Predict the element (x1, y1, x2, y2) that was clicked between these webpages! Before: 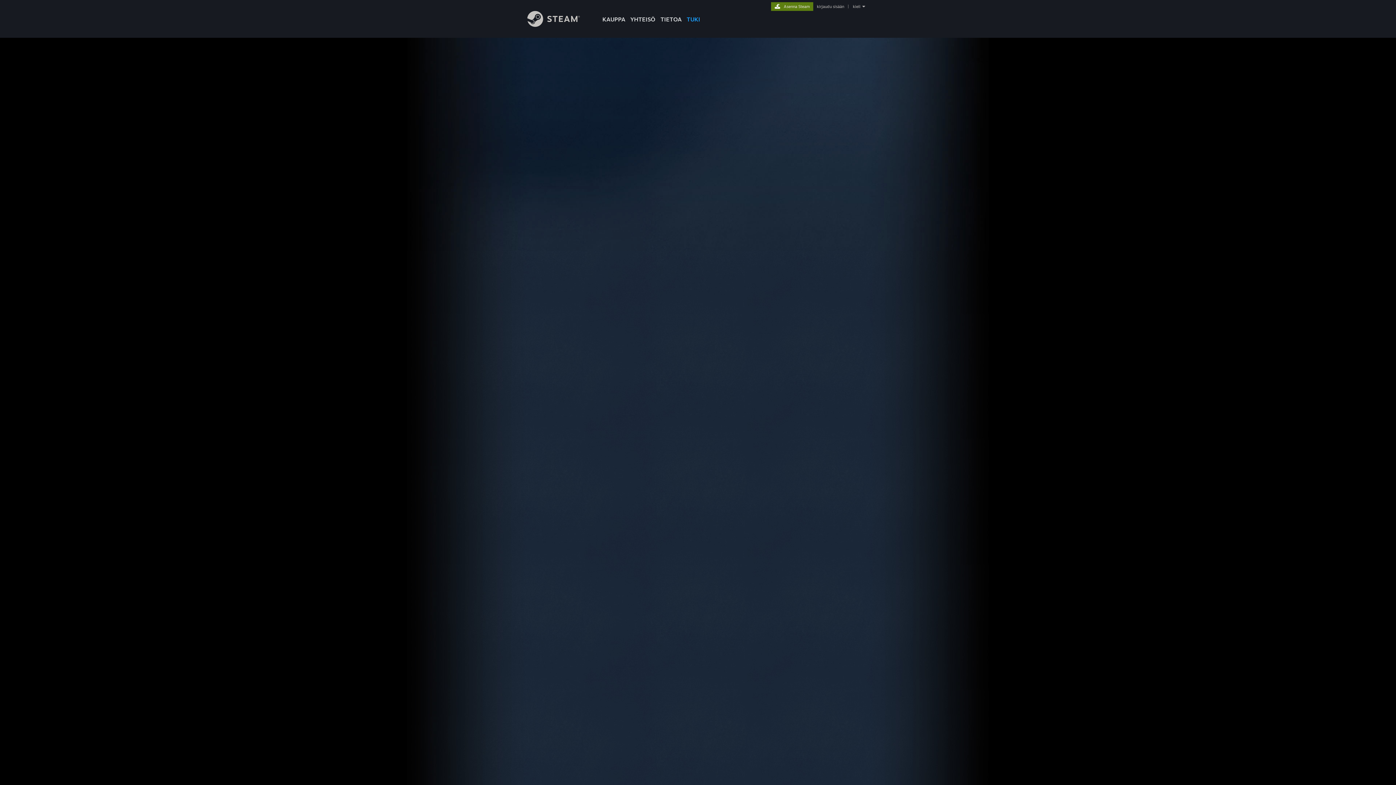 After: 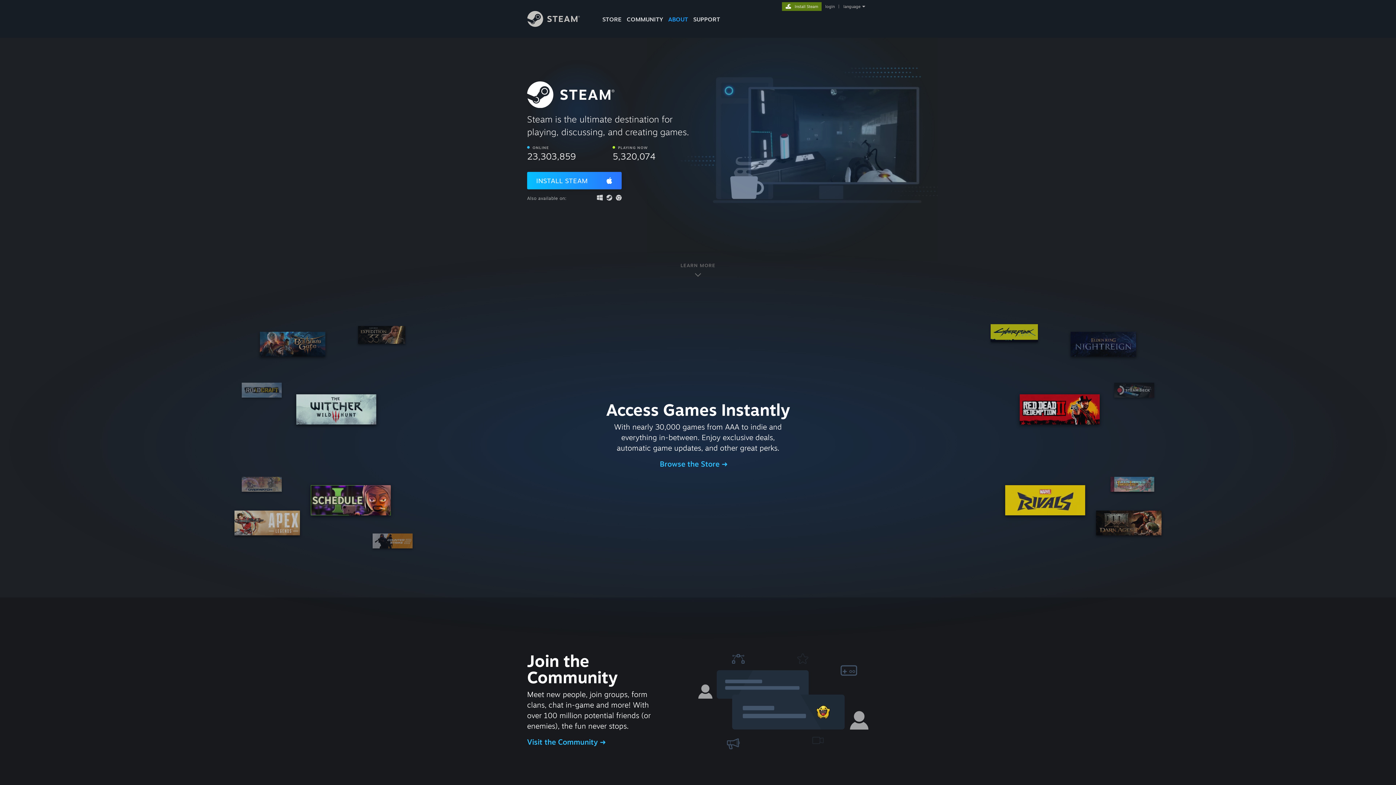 Action: label: Asenna Steam bbox: (771, 2, 813, 9)